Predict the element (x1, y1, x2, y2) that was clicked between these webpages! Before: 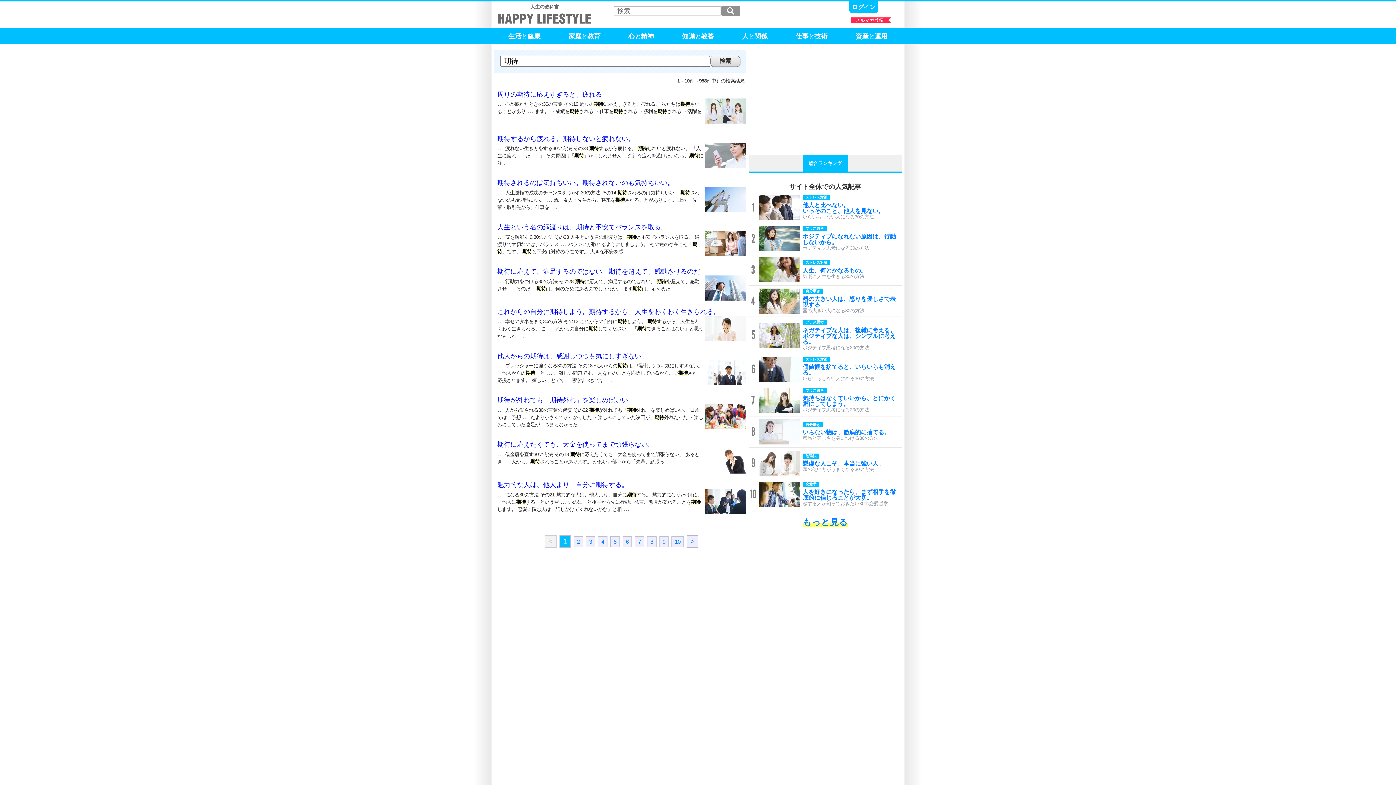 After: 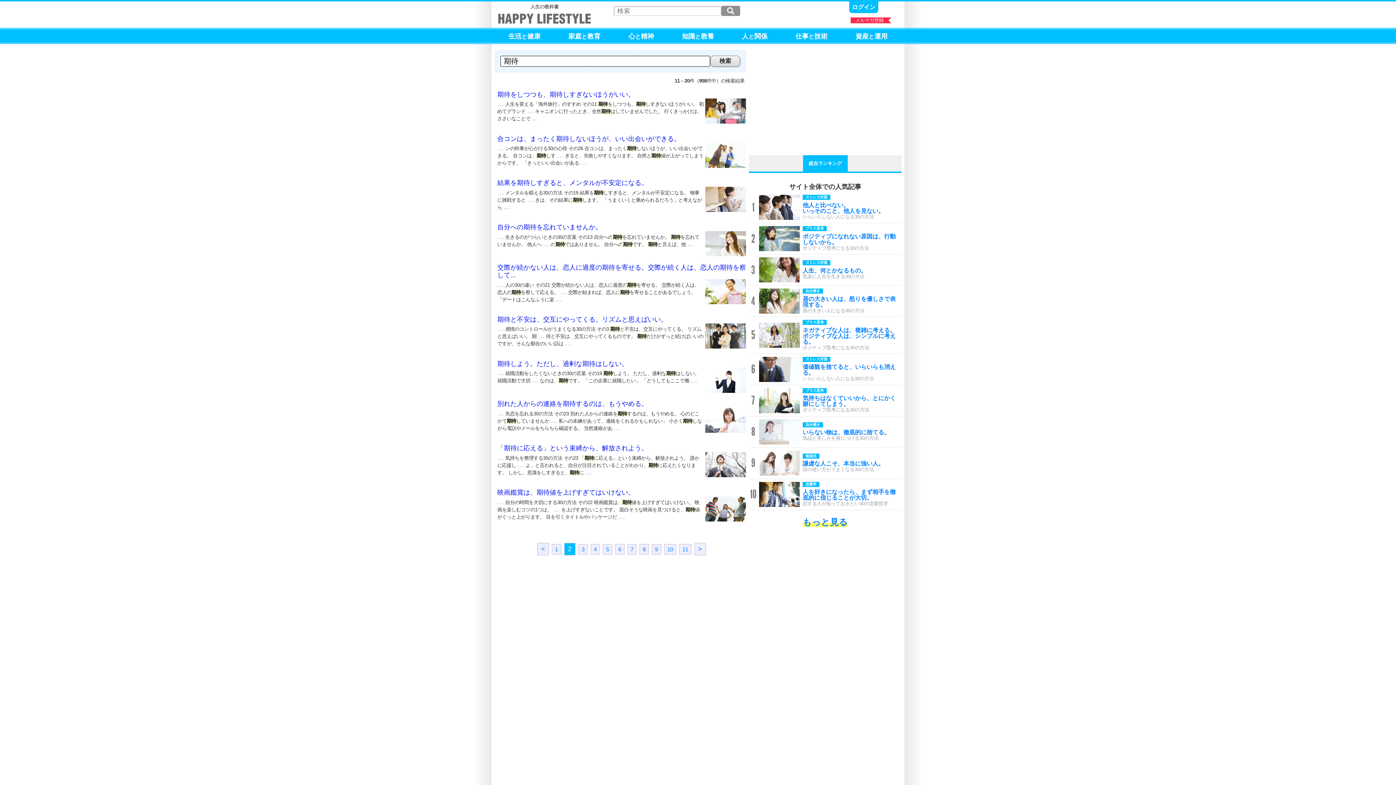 Action: bbox: (573, 536, 583, 547) label: 2